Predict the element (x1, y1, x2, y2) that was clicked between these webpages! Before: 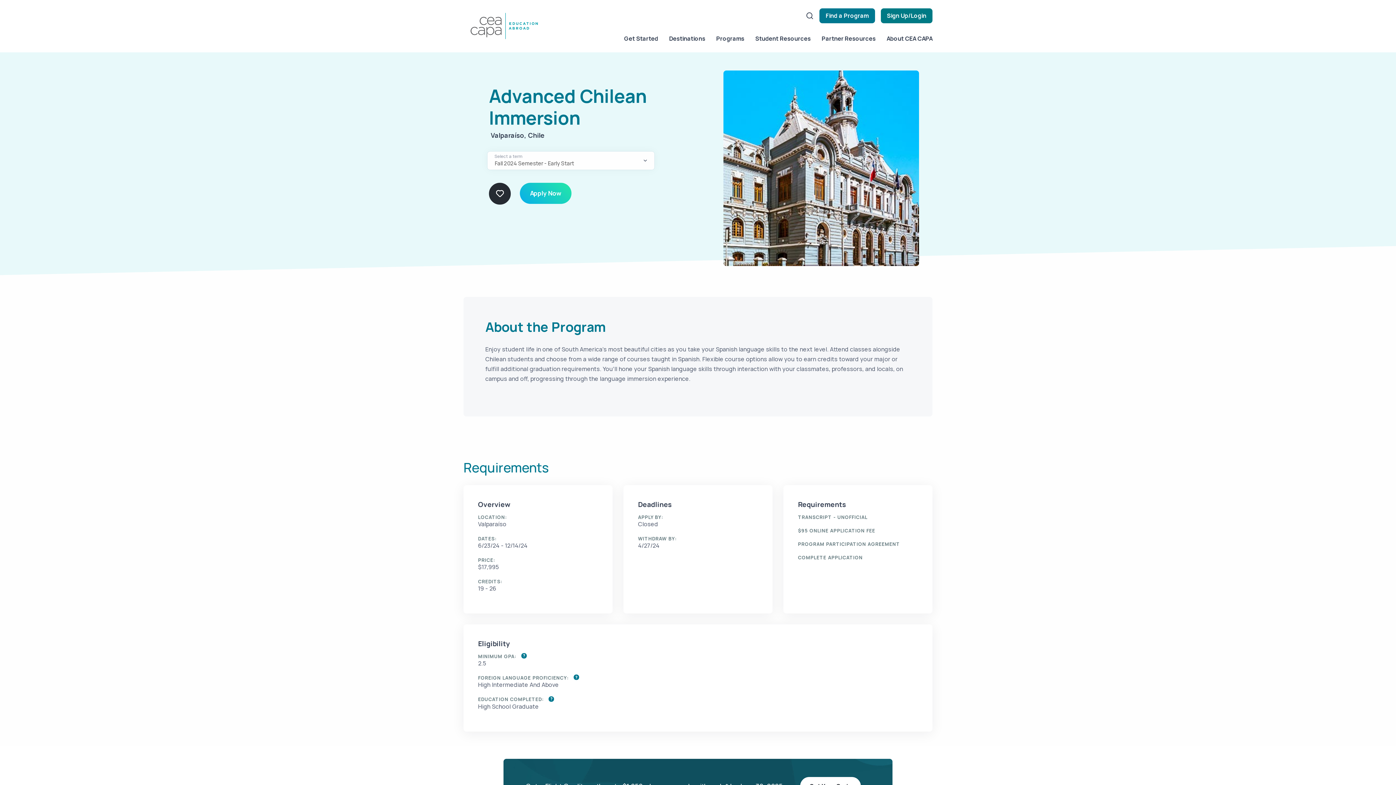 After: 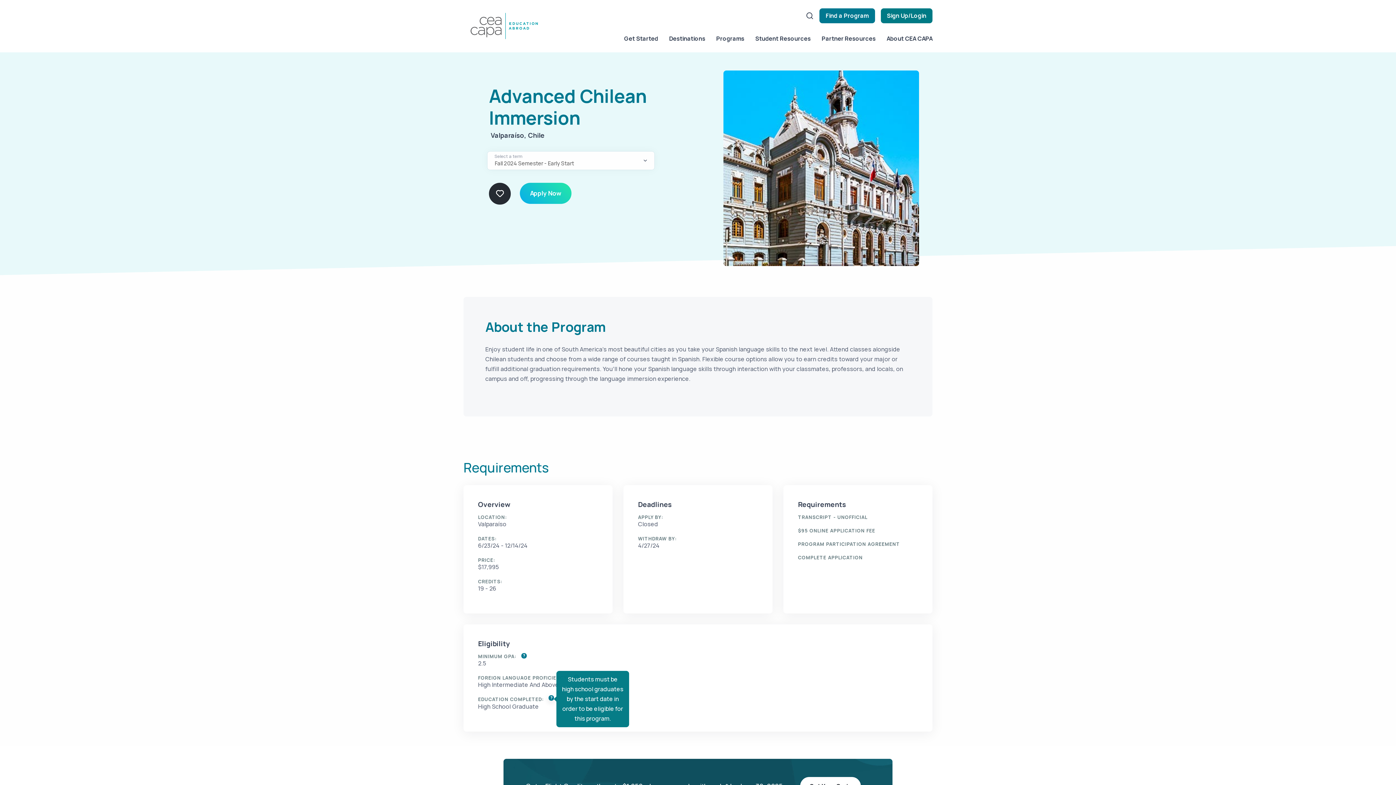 Action: label: Students must be high school graduates by the start date in order to be eligible for this program.   bbox: (548, 696, 554, 702)